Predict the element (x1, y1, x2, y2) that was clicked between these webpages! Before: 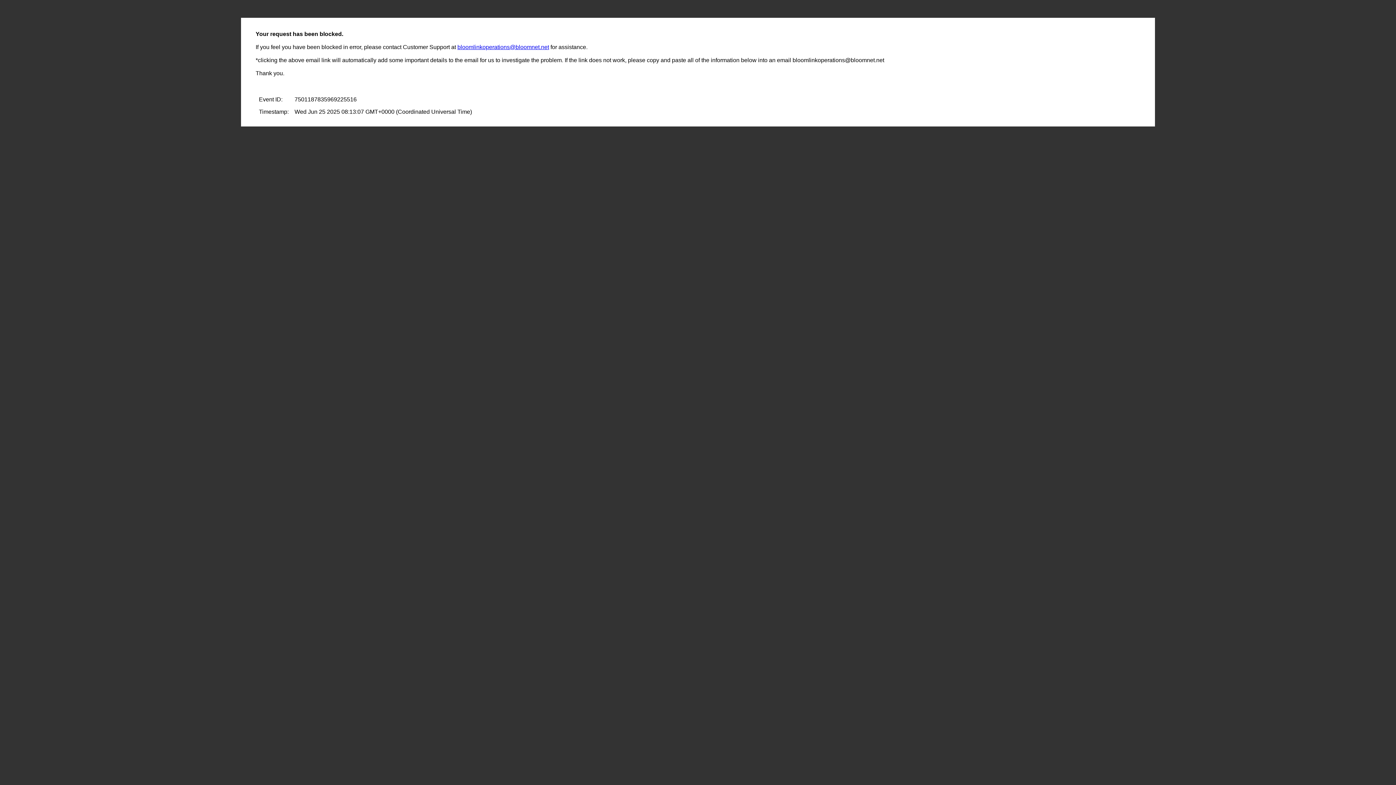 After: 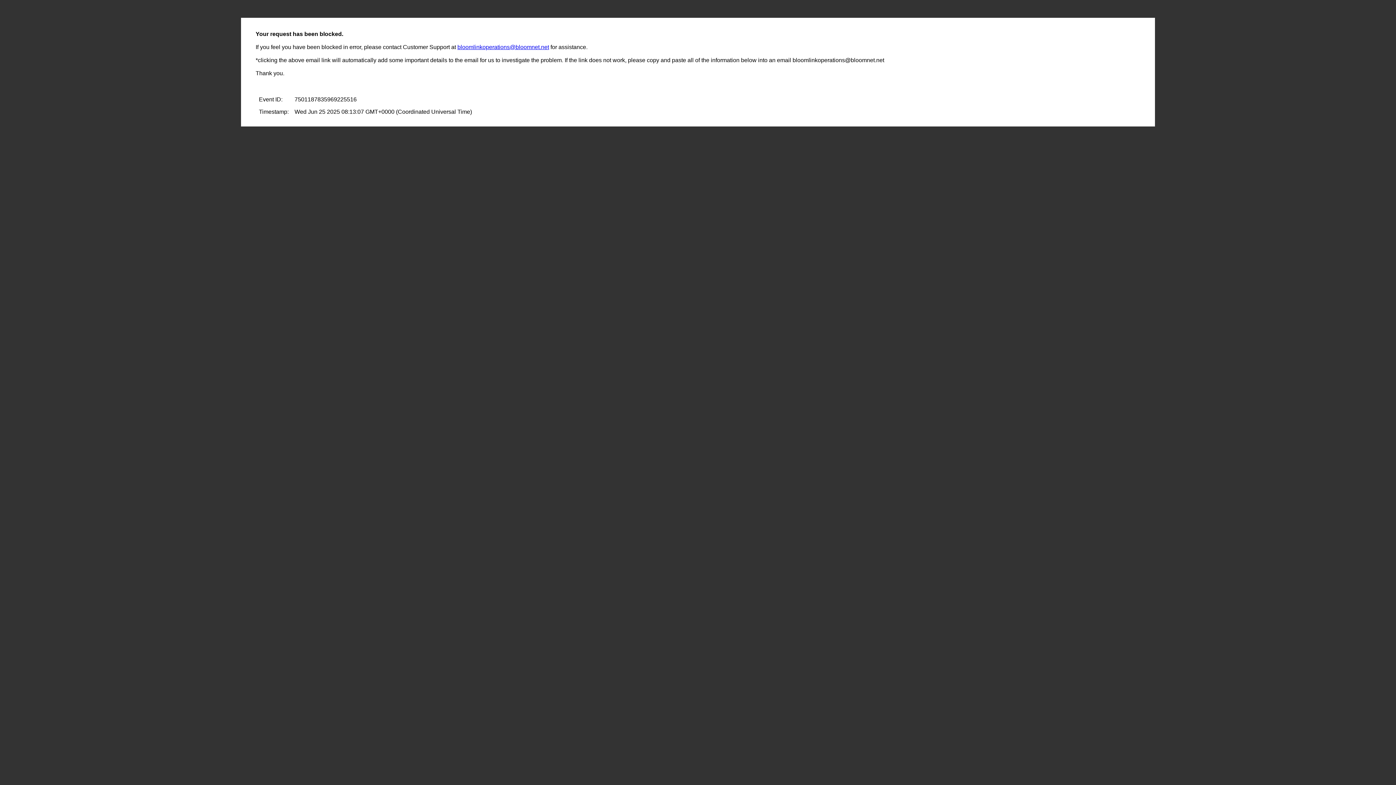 Action: label: bloomlinkoperations@bloomnet.net bbox: (457, 44, 549, 50)